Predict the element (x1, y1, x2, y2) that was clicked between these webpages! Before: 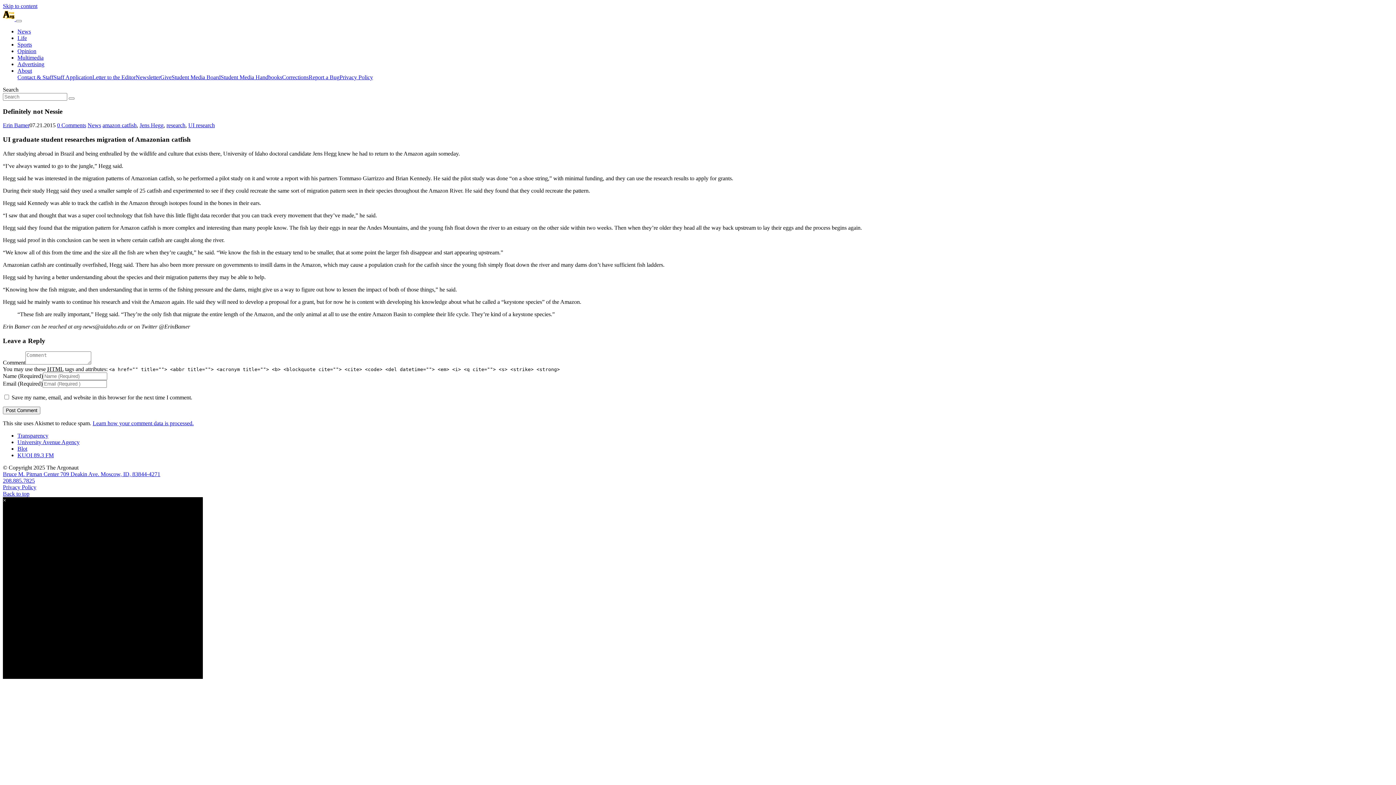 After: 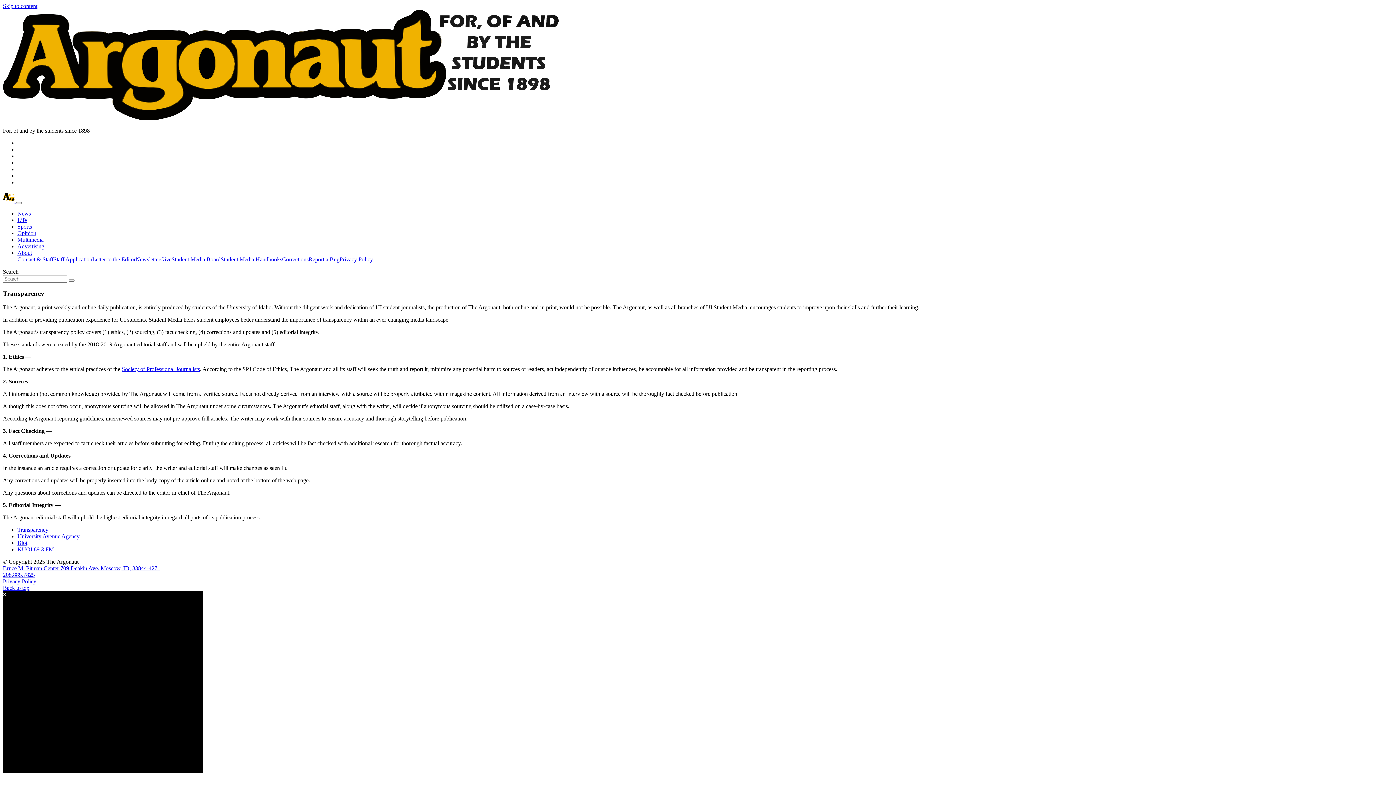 Action: label: Transparency bbox: (17, 432, 48, 439)